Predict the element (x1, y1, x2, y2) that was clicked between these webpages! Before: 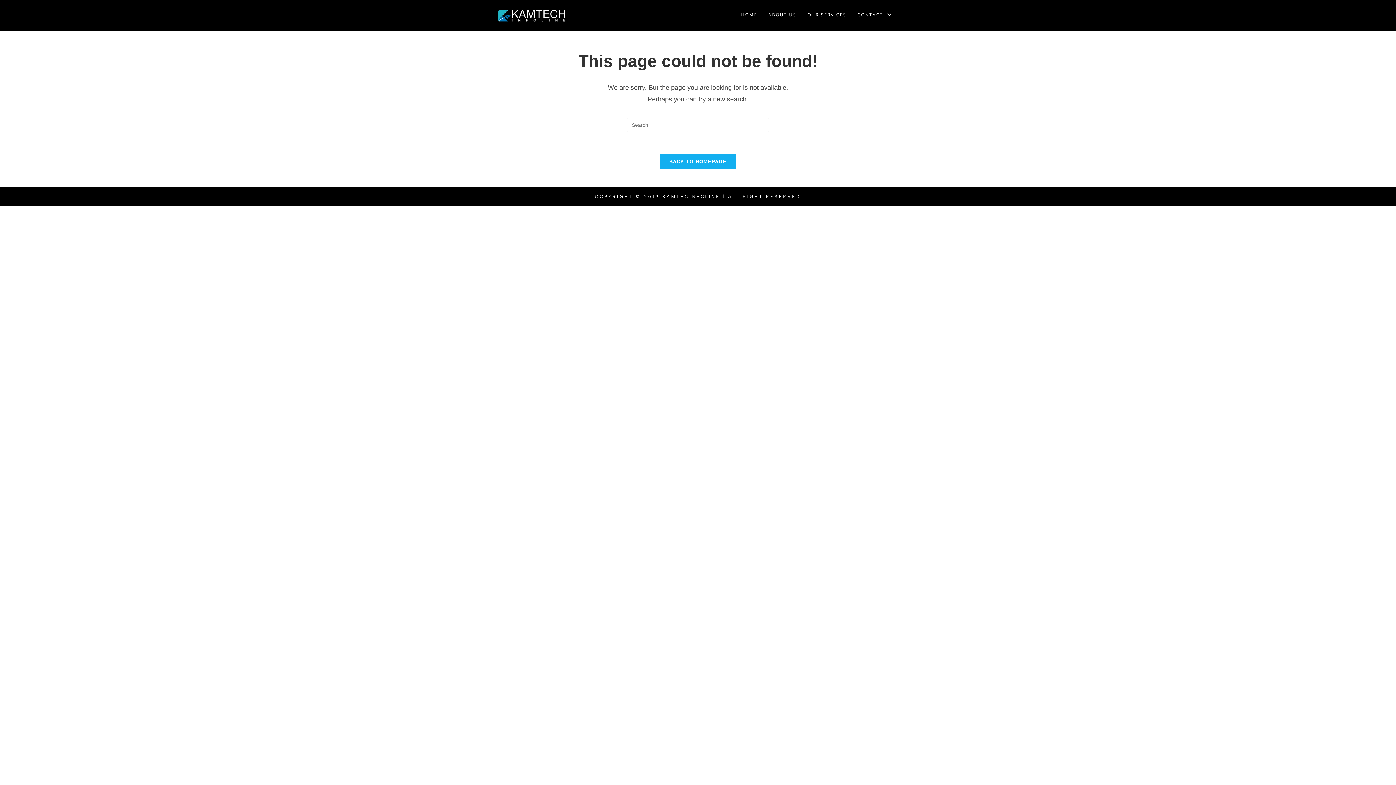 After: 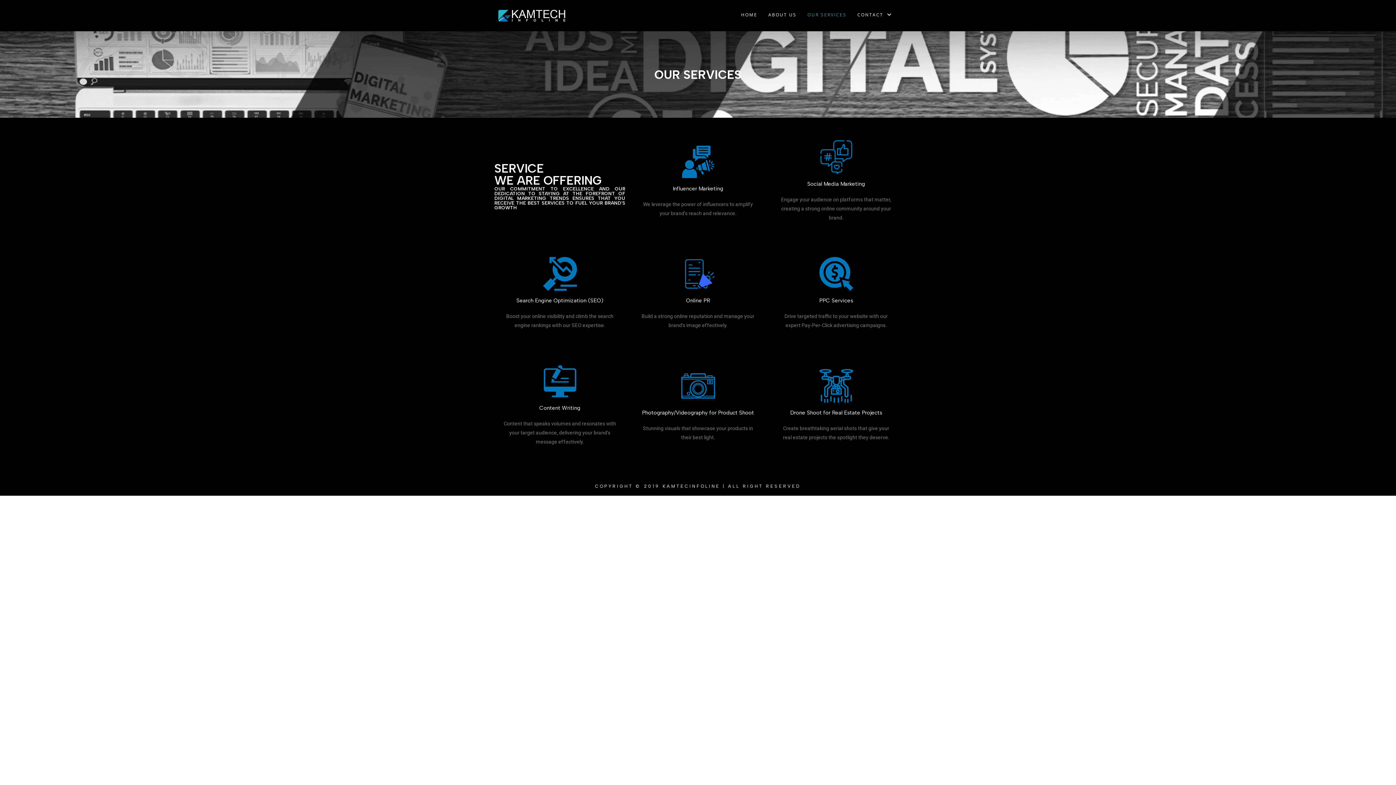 Action: bbox: (802, 7, 852, 22) label: OUR SERVICES